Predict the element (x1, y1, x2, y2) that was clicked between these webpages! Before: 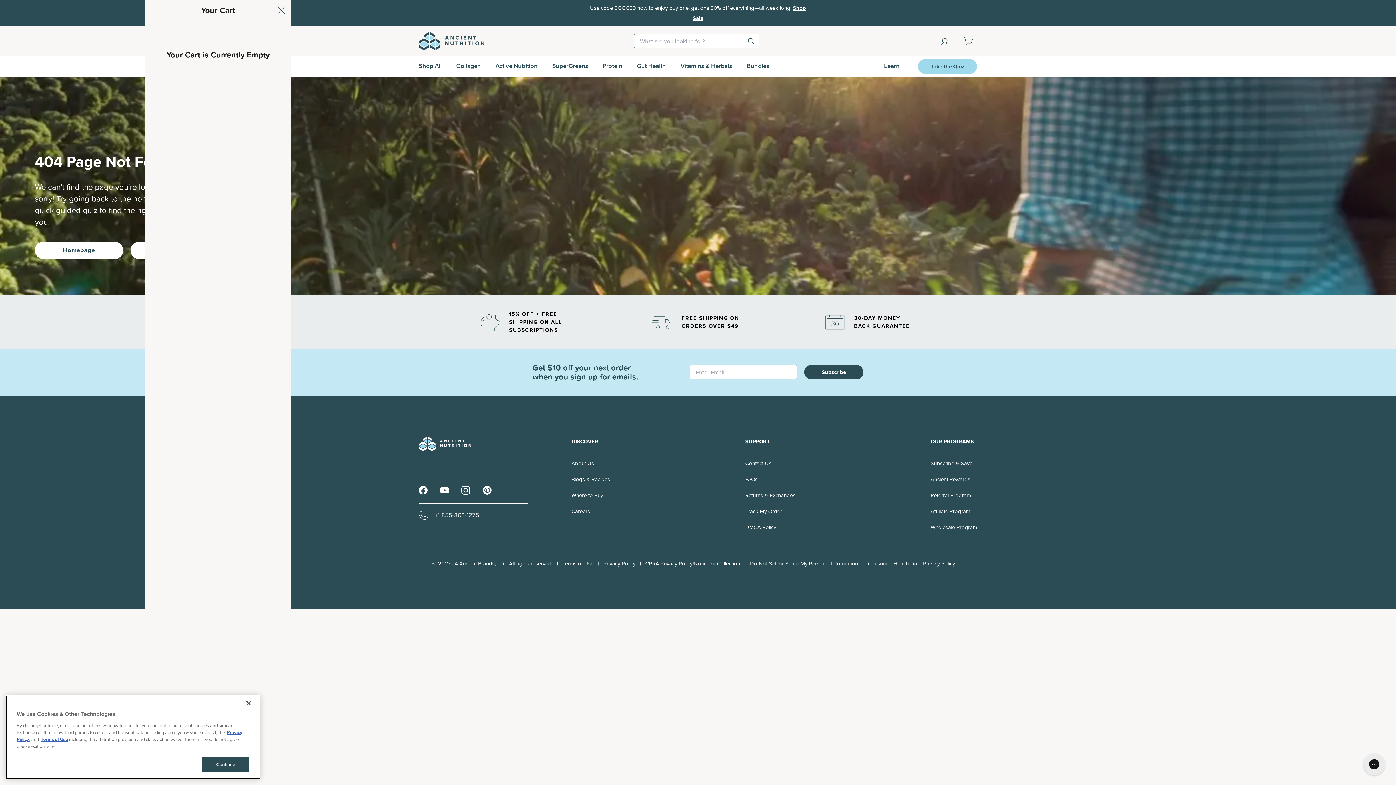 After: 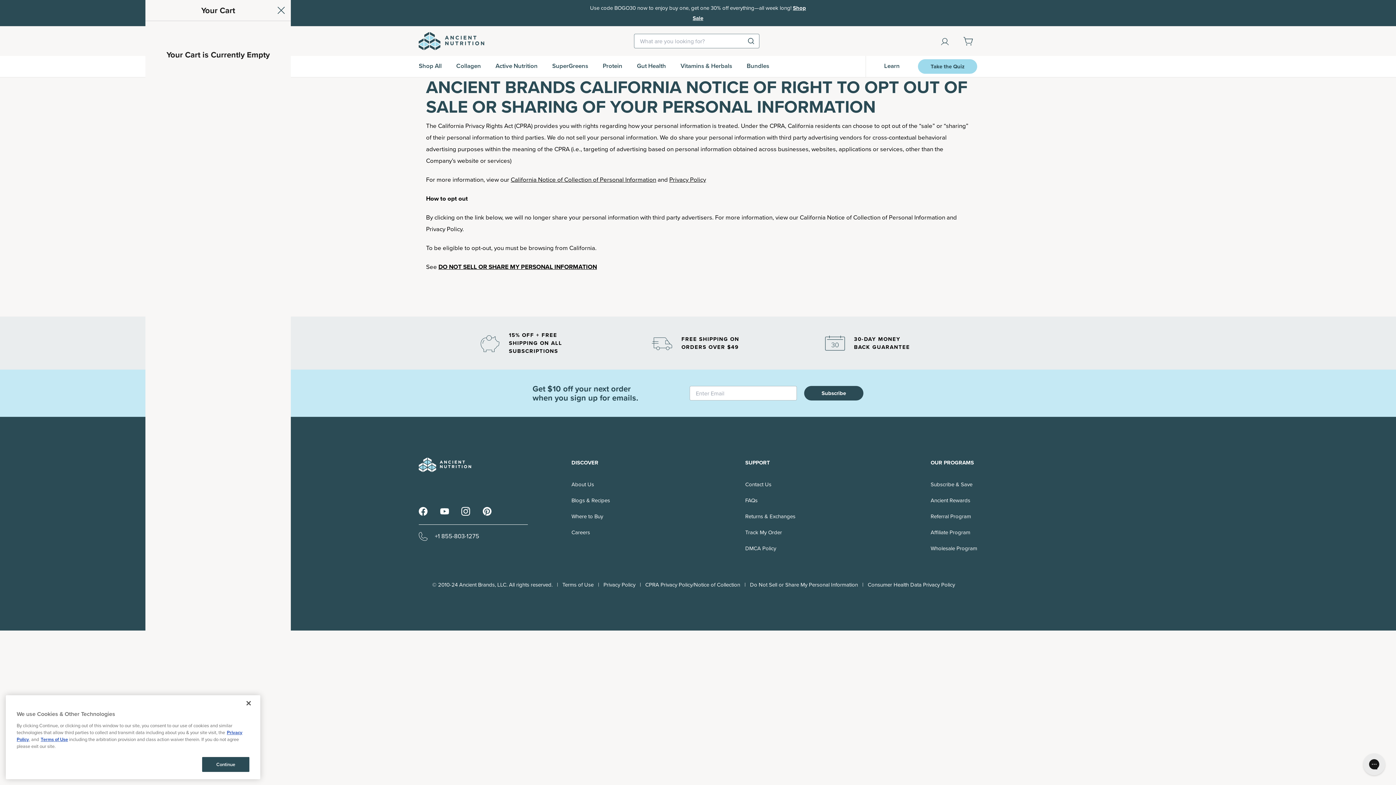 Action: label: Do Not Sell or Share My Personal Information bbox: (750, 560, 858, 568)